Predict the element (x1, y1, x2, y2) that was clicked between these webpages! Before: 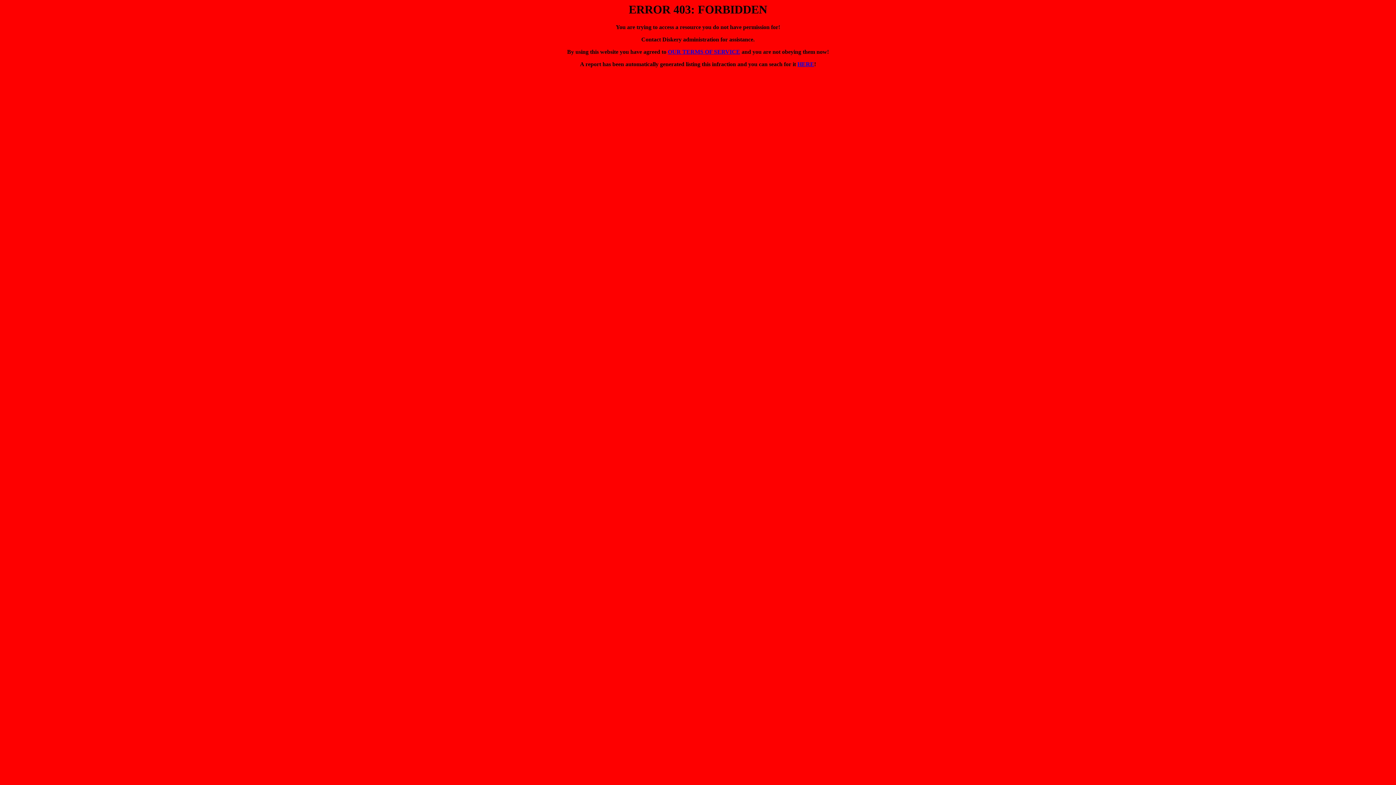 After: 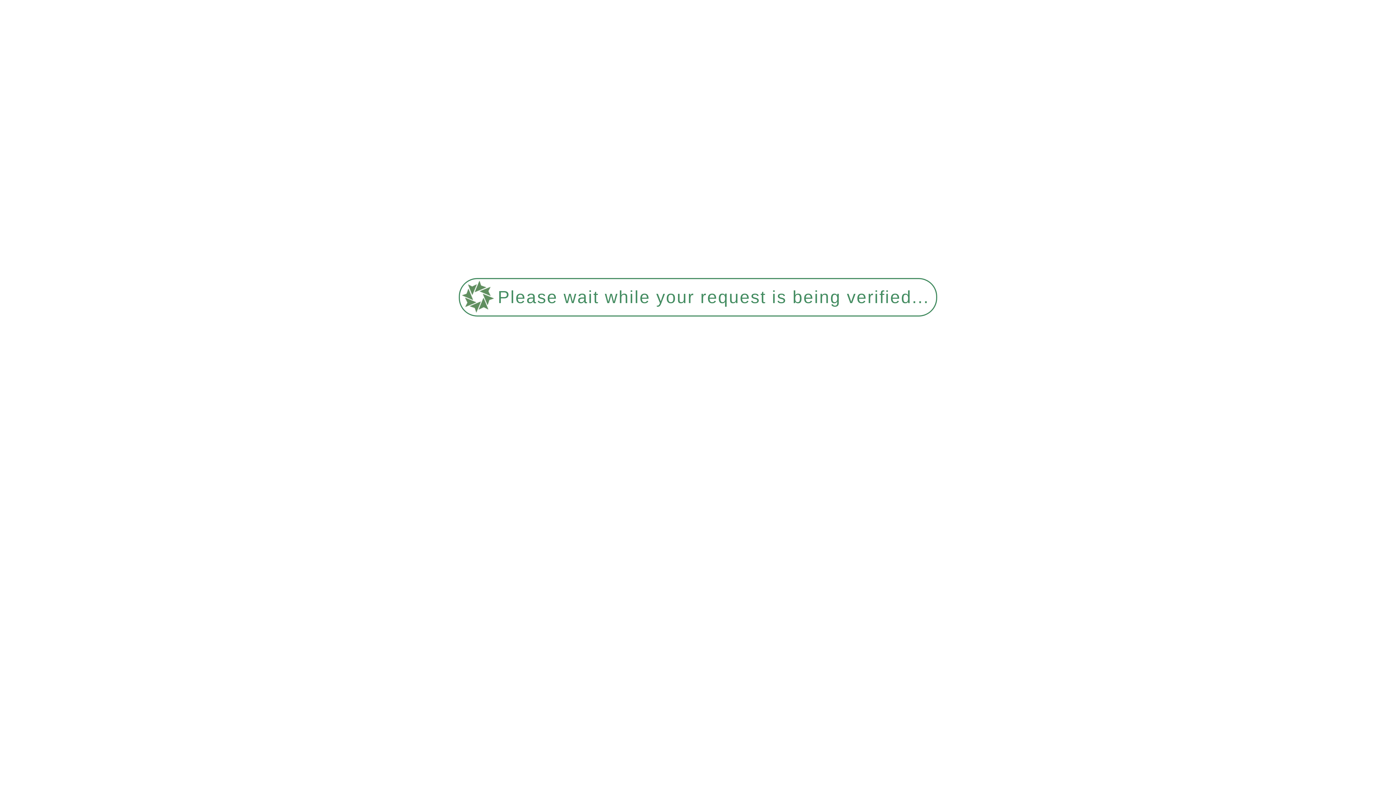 Action: bbox: (668, 48, 740, 55) label: OUR TERMS OF SERVICE